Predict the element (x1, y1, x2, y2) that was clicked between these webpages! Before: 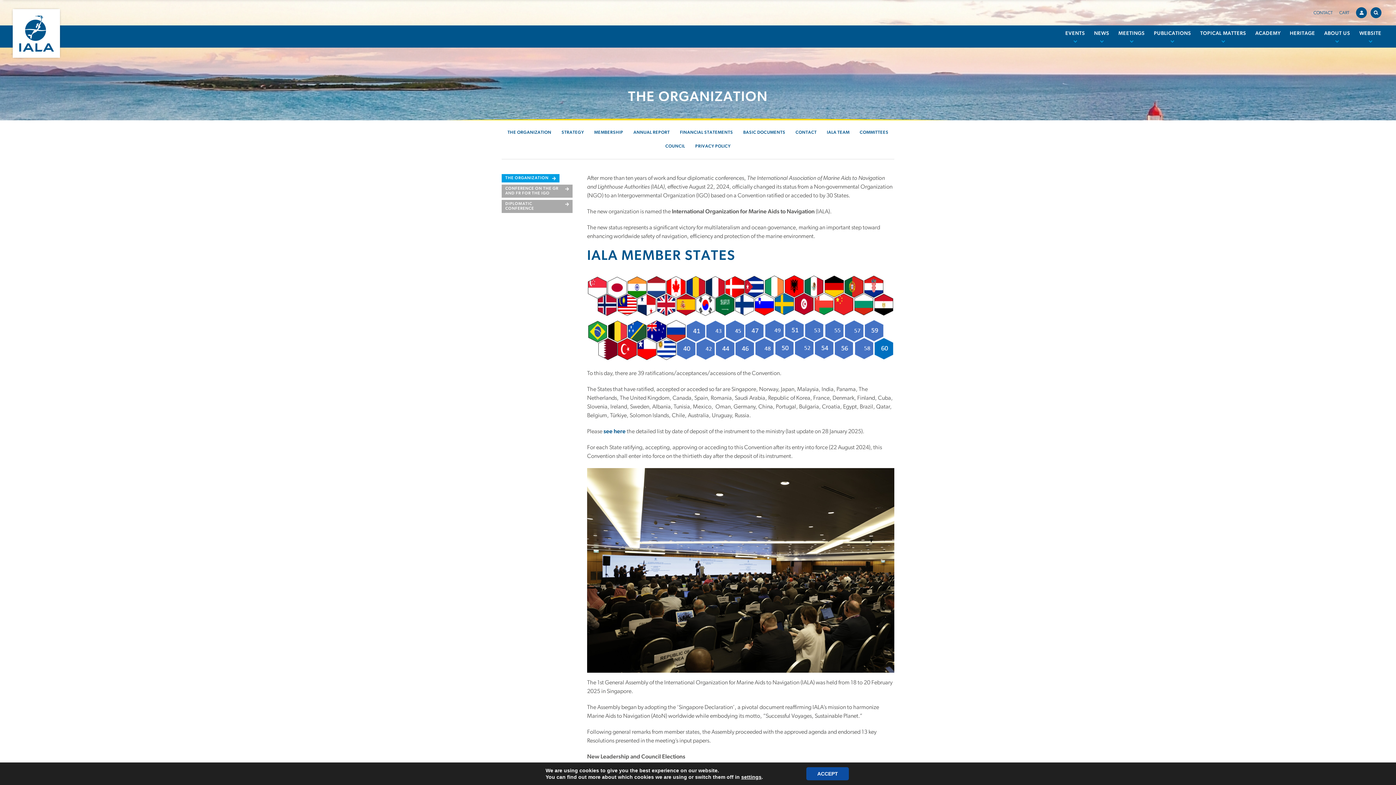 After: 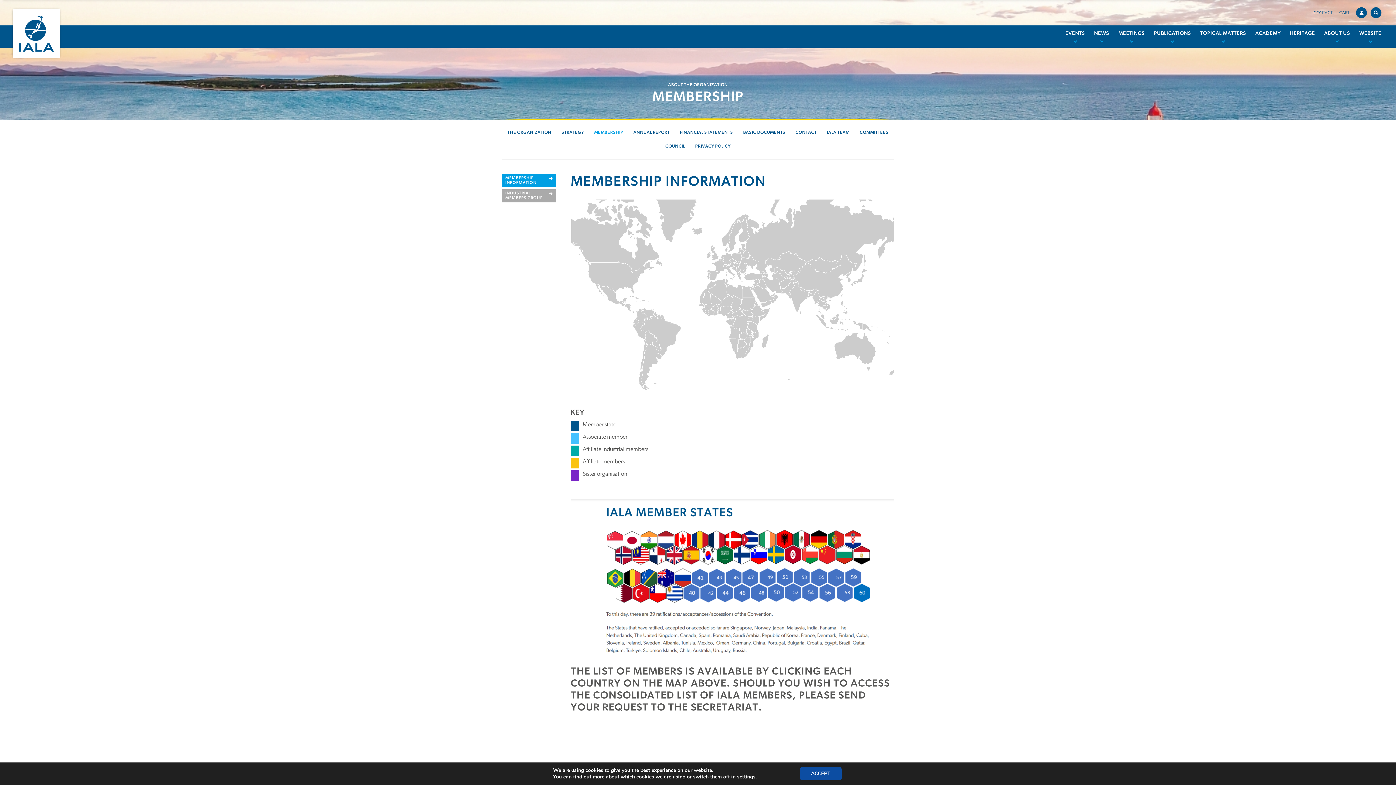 Action: label: MEMBERSHIP bbox: (594, 129, 623, 136)